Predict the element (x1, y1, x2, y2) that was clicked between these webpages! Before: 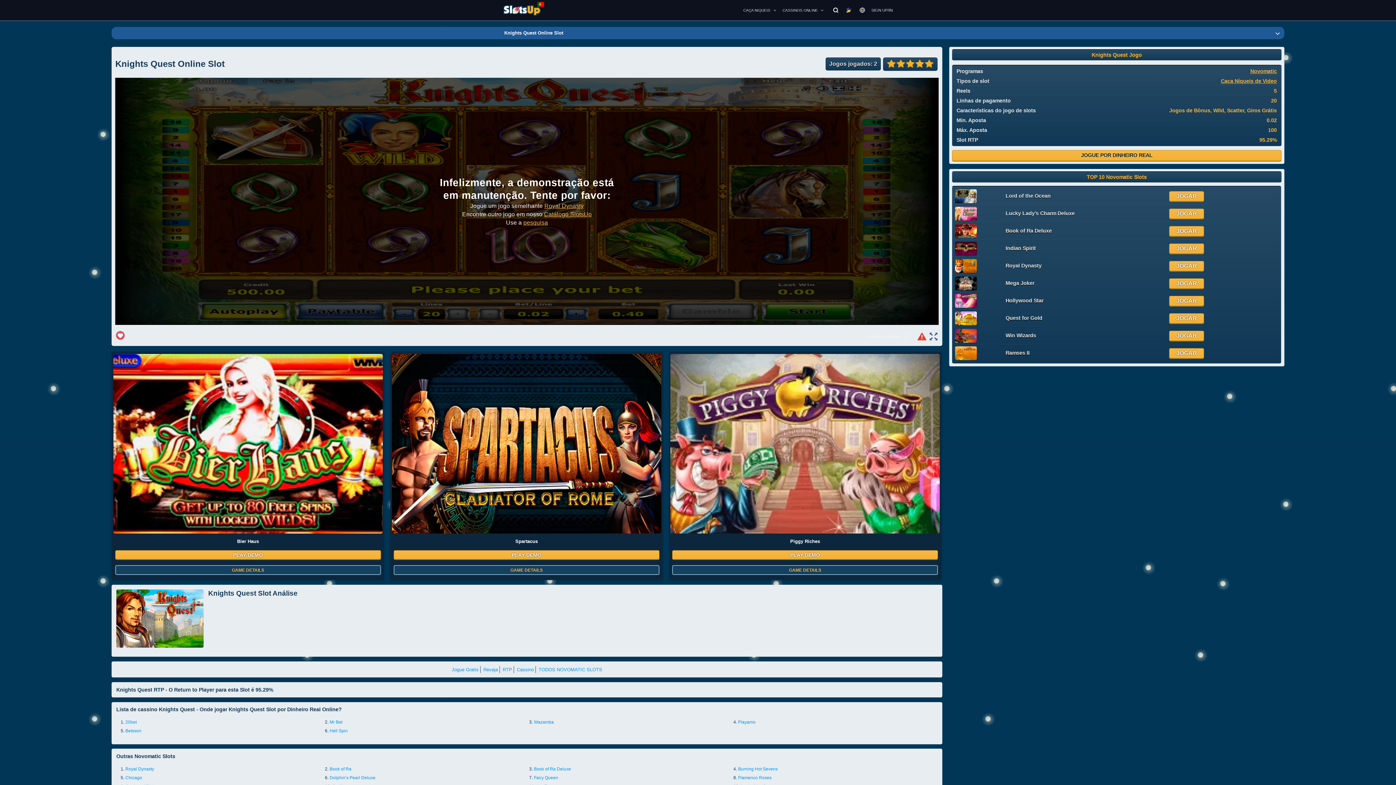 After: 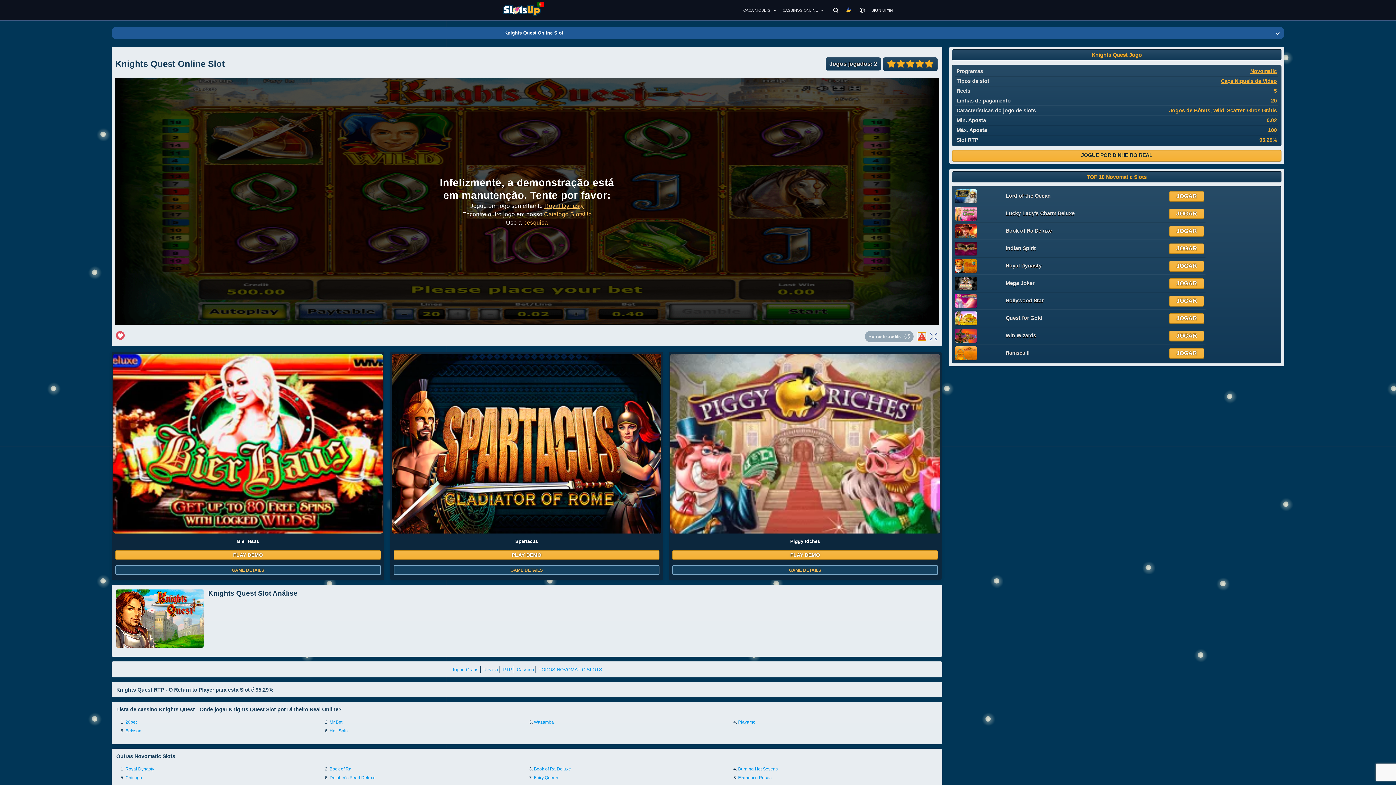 Action: bbox: (917, 332, 926, 341) label: Problema de relatório